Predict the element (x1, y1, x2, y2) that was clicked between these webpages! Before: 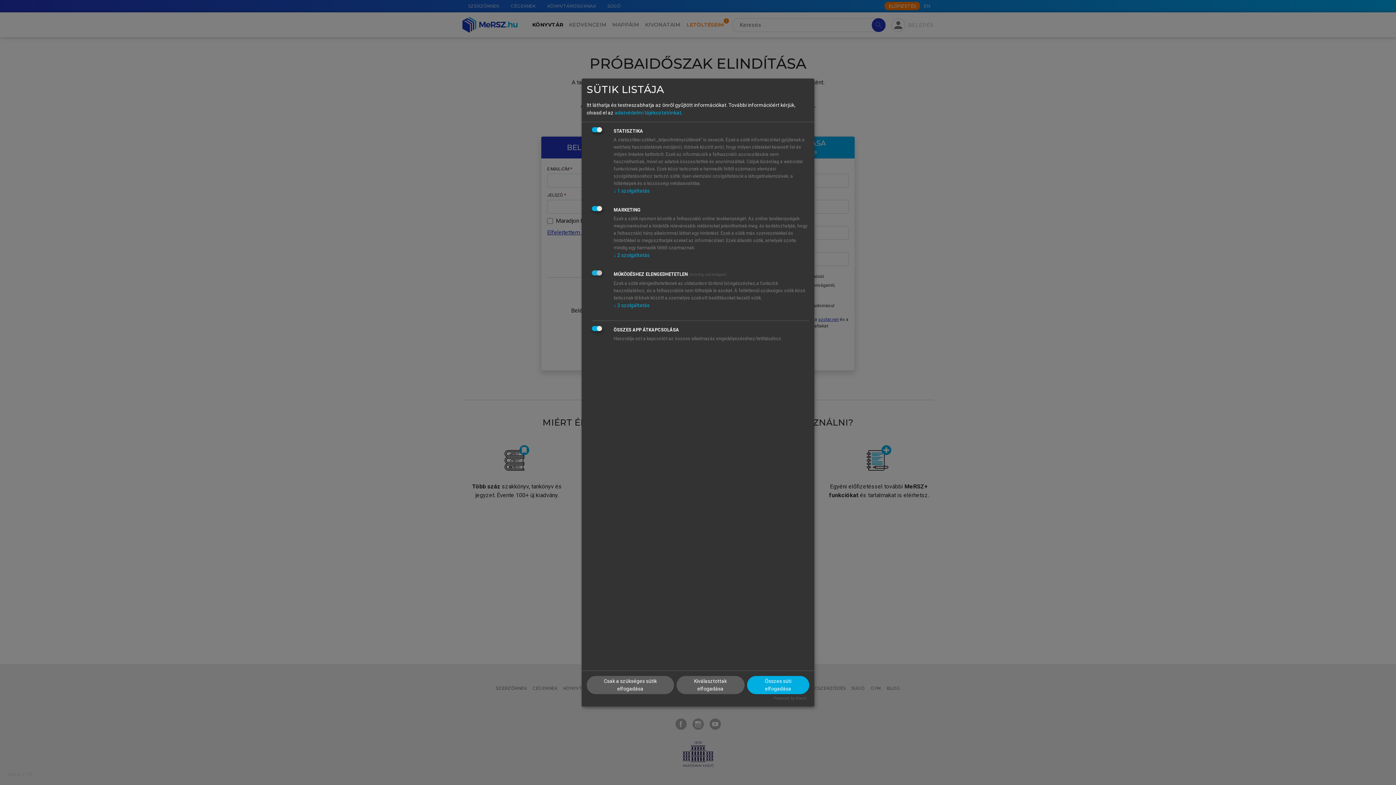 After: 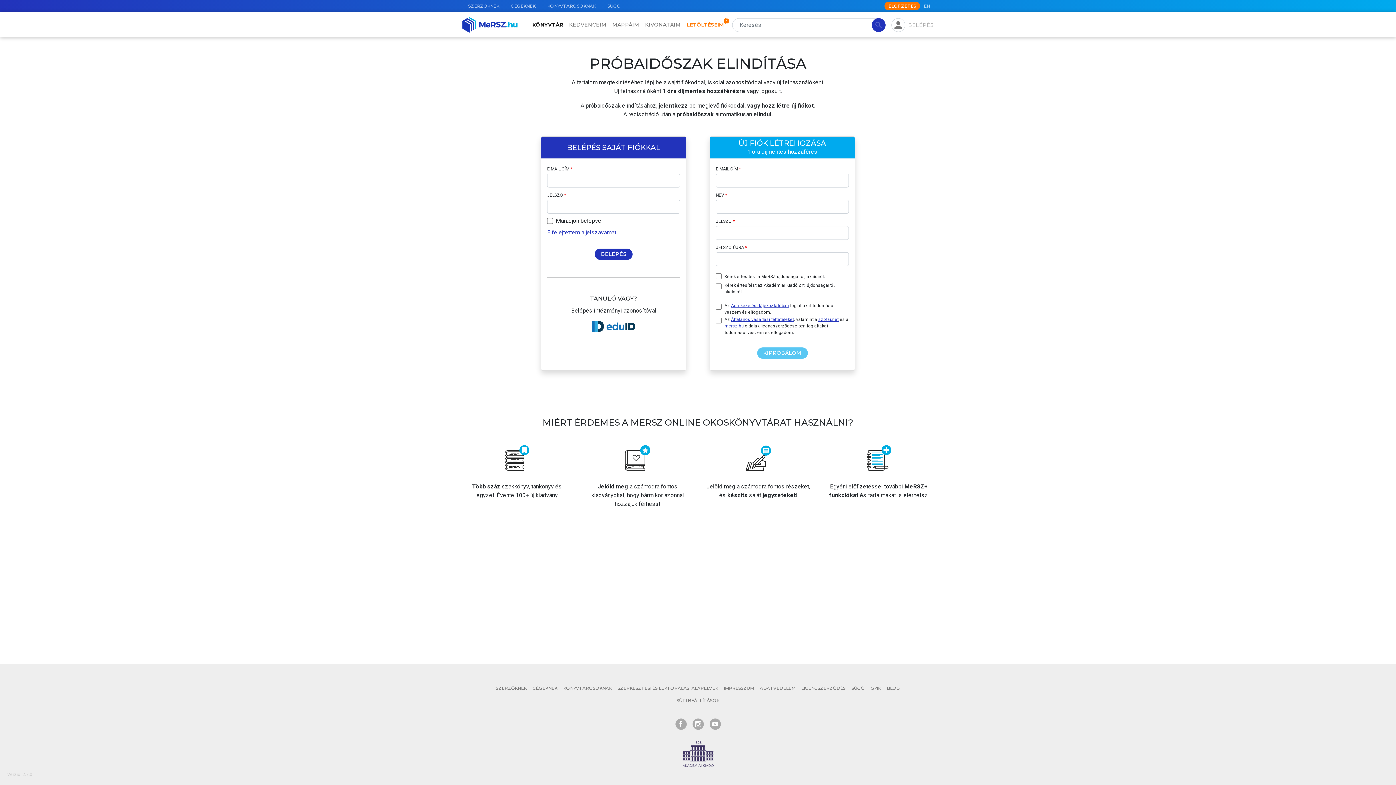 Action: bbox: (676, 676, 744, 694) label: Kiválasztottak elfogadása